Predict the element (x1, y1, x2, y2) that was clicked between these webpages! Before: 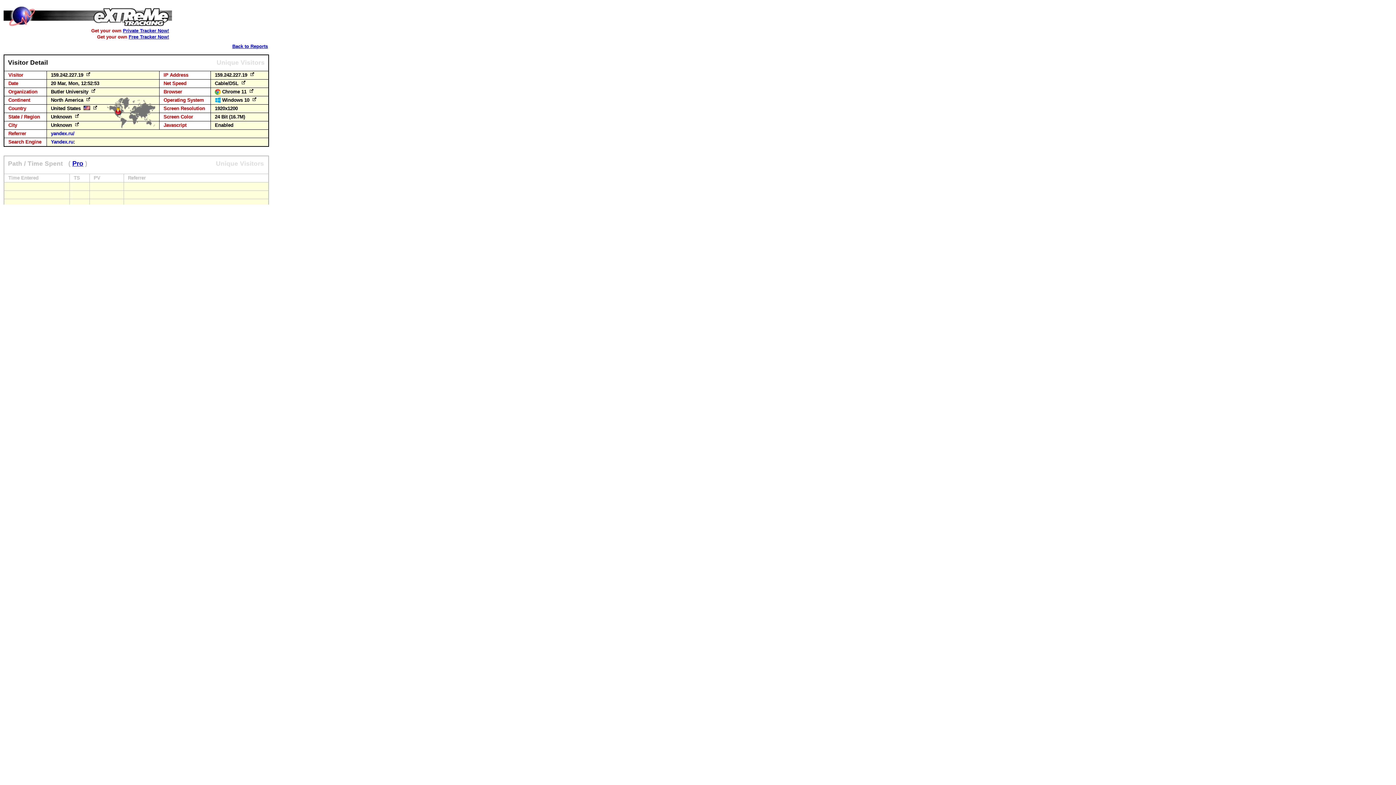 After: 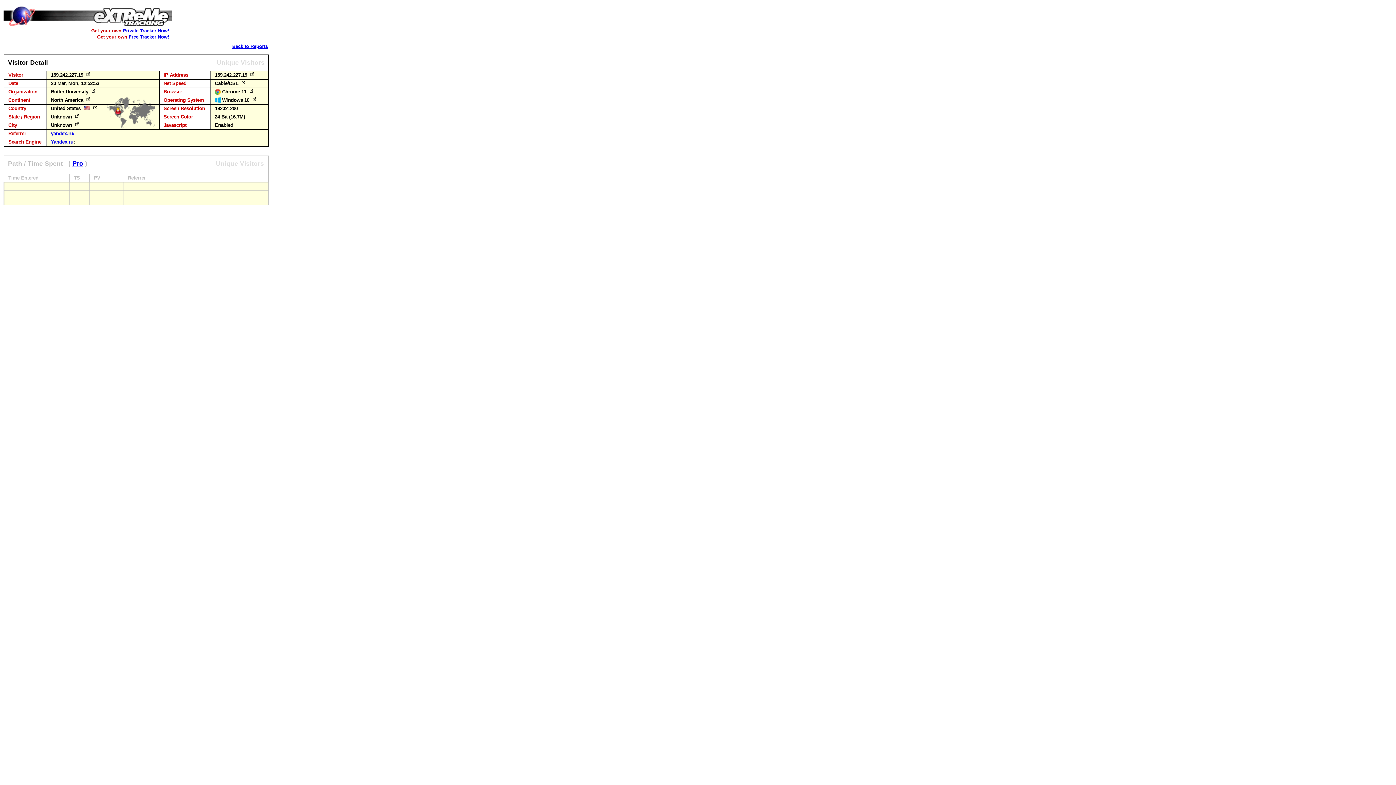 Action: label: Yandex.ru bbox: (50, 139, 73, 144)